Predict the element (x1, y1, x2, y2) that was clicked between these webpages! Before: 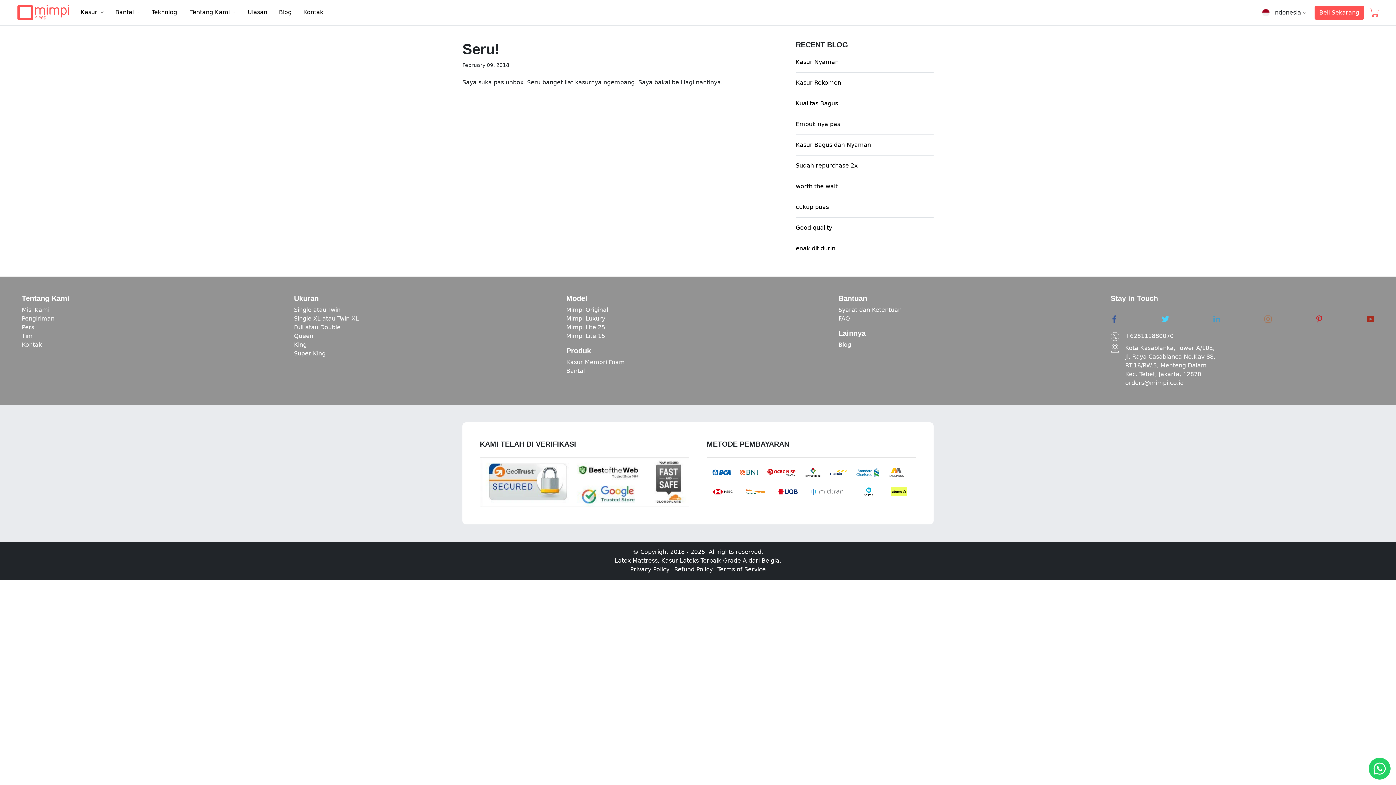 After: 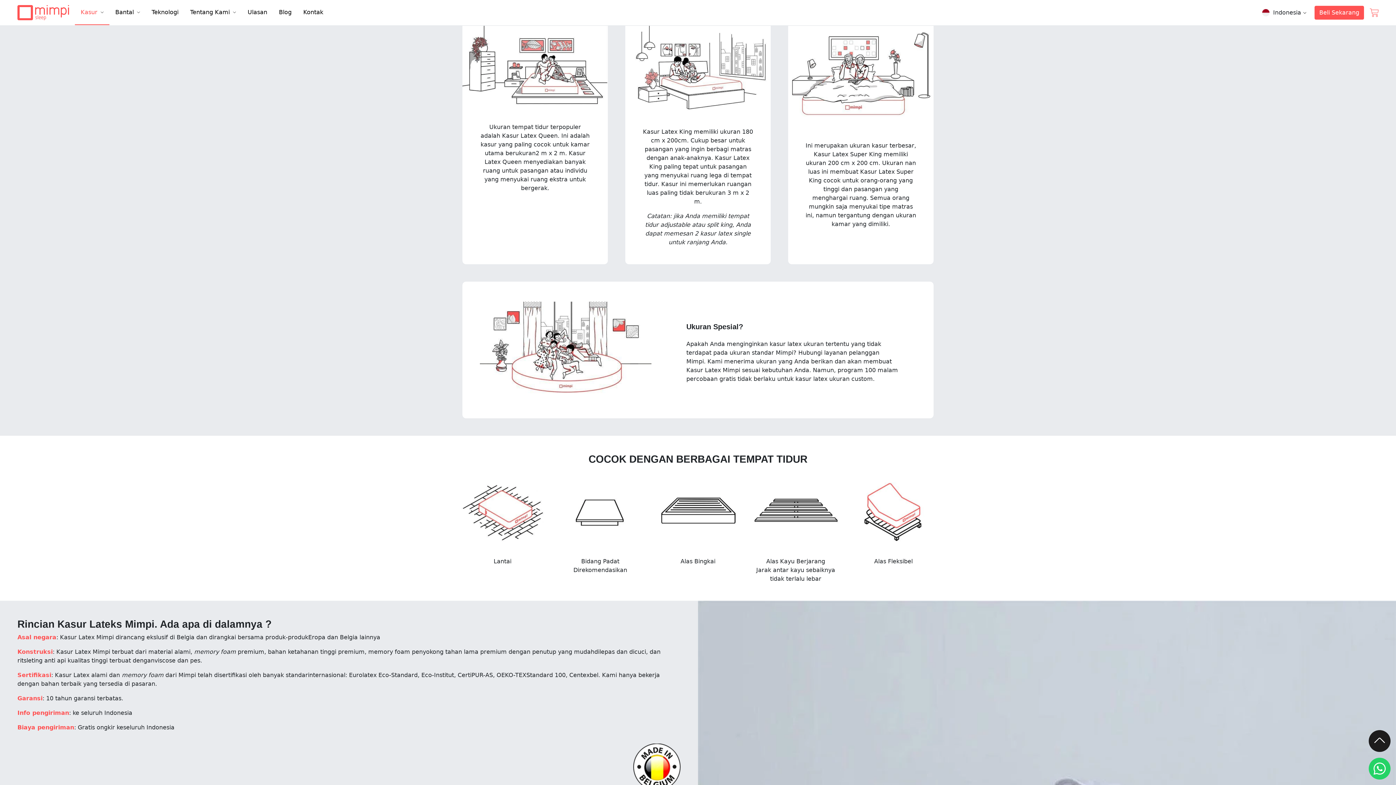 Action: label: Super King bbox: (294, 350, 325, 357)